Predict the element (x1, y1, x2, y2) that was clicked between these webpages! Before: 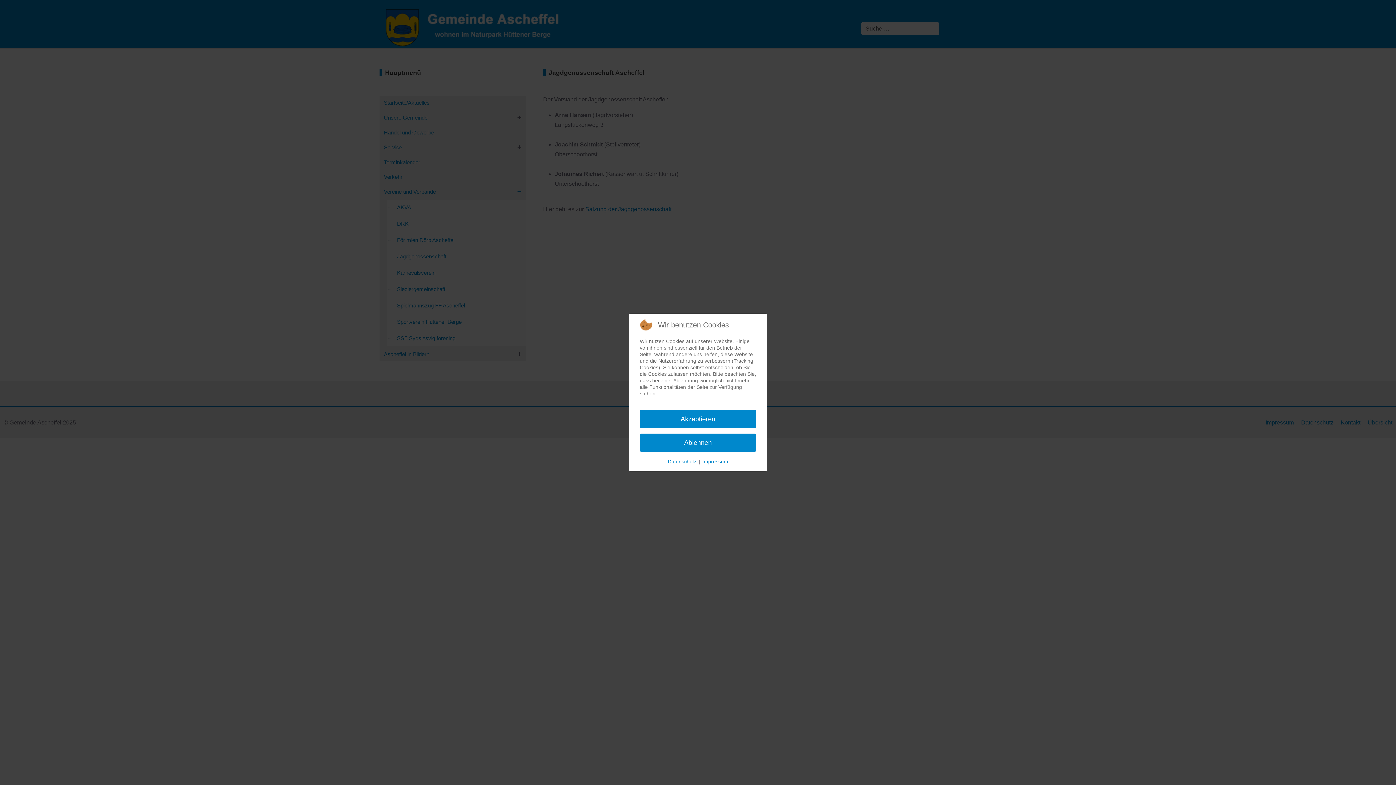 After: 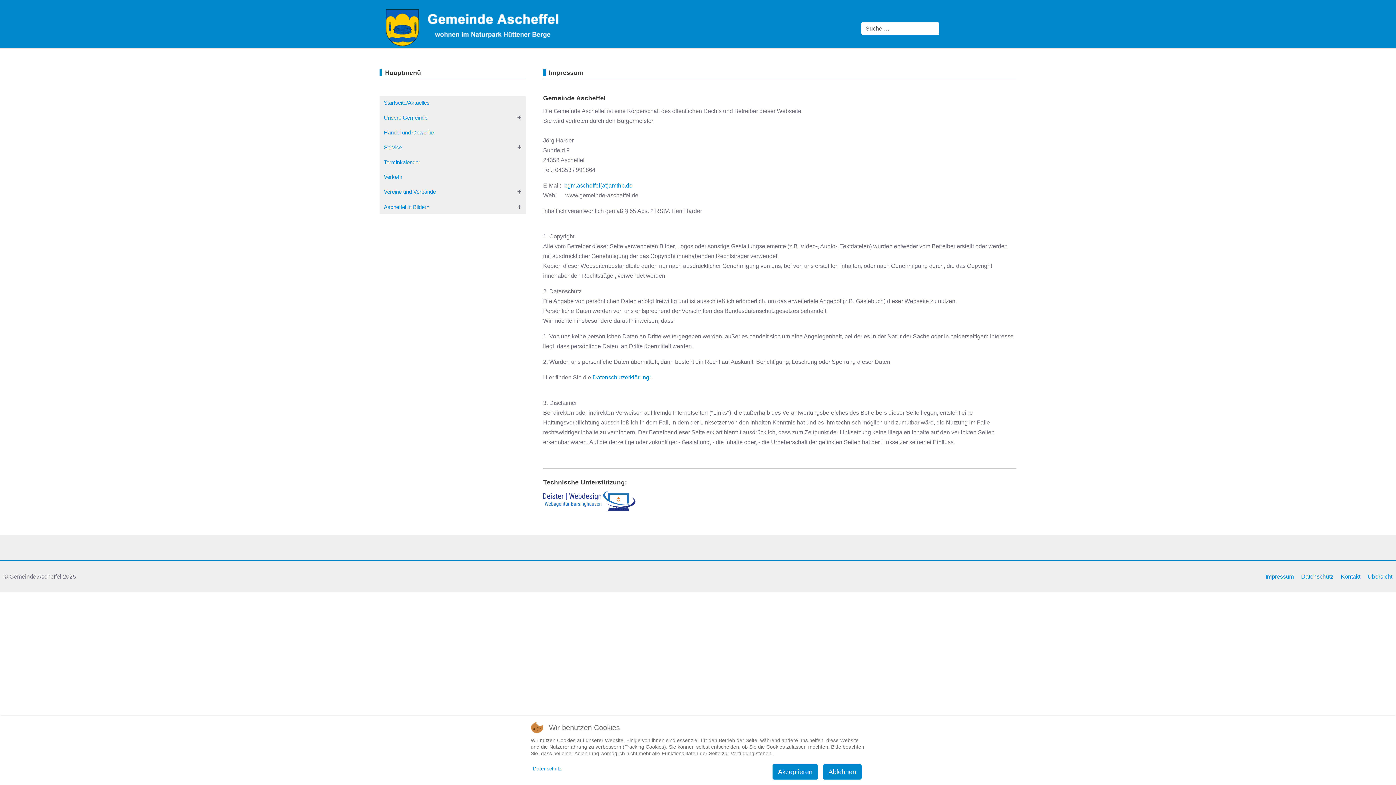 Action: bbox: (702, 458, 728, 465) label: Impressum